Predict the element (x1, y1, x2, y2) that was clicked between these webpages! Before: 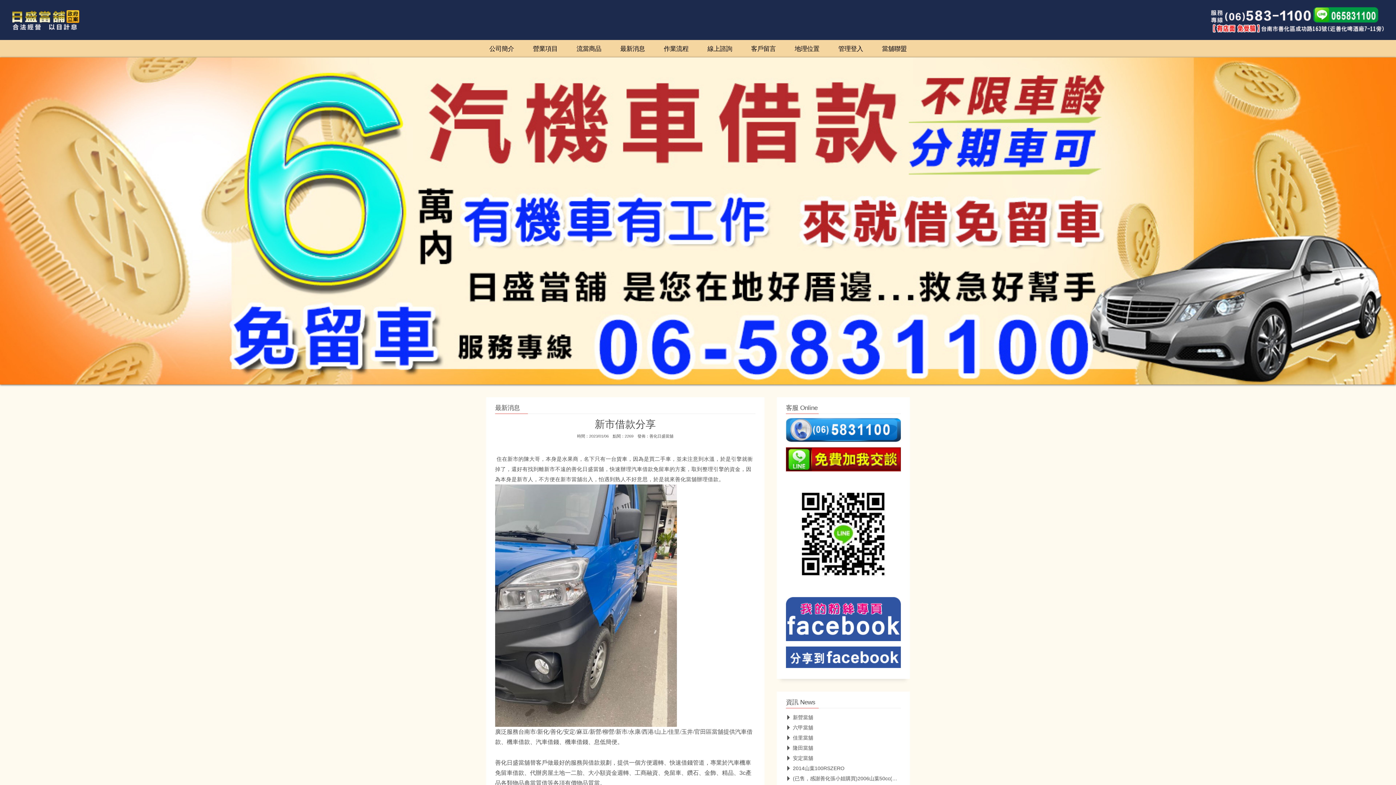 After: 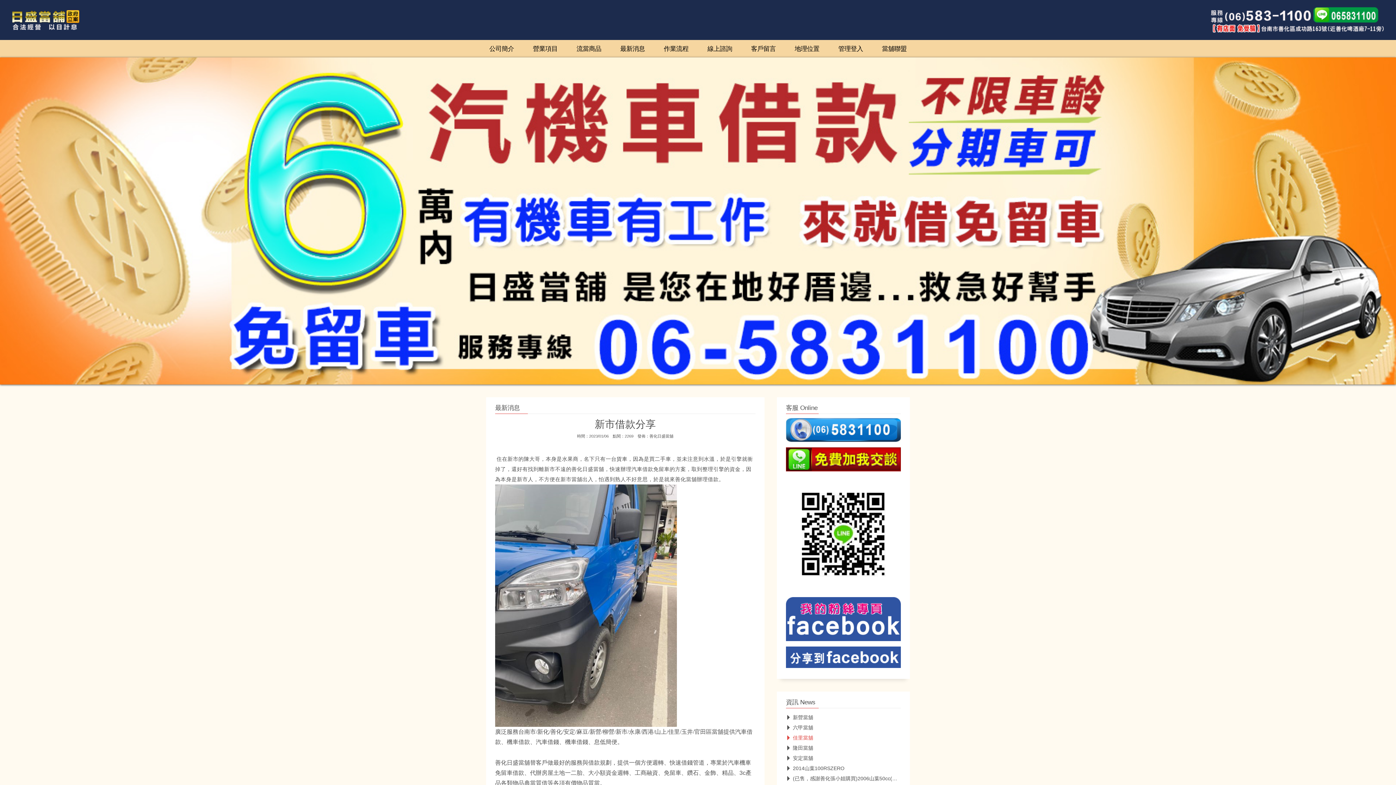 Action: label: 佳里當舖 bbox: (786, 735, 813, 740)